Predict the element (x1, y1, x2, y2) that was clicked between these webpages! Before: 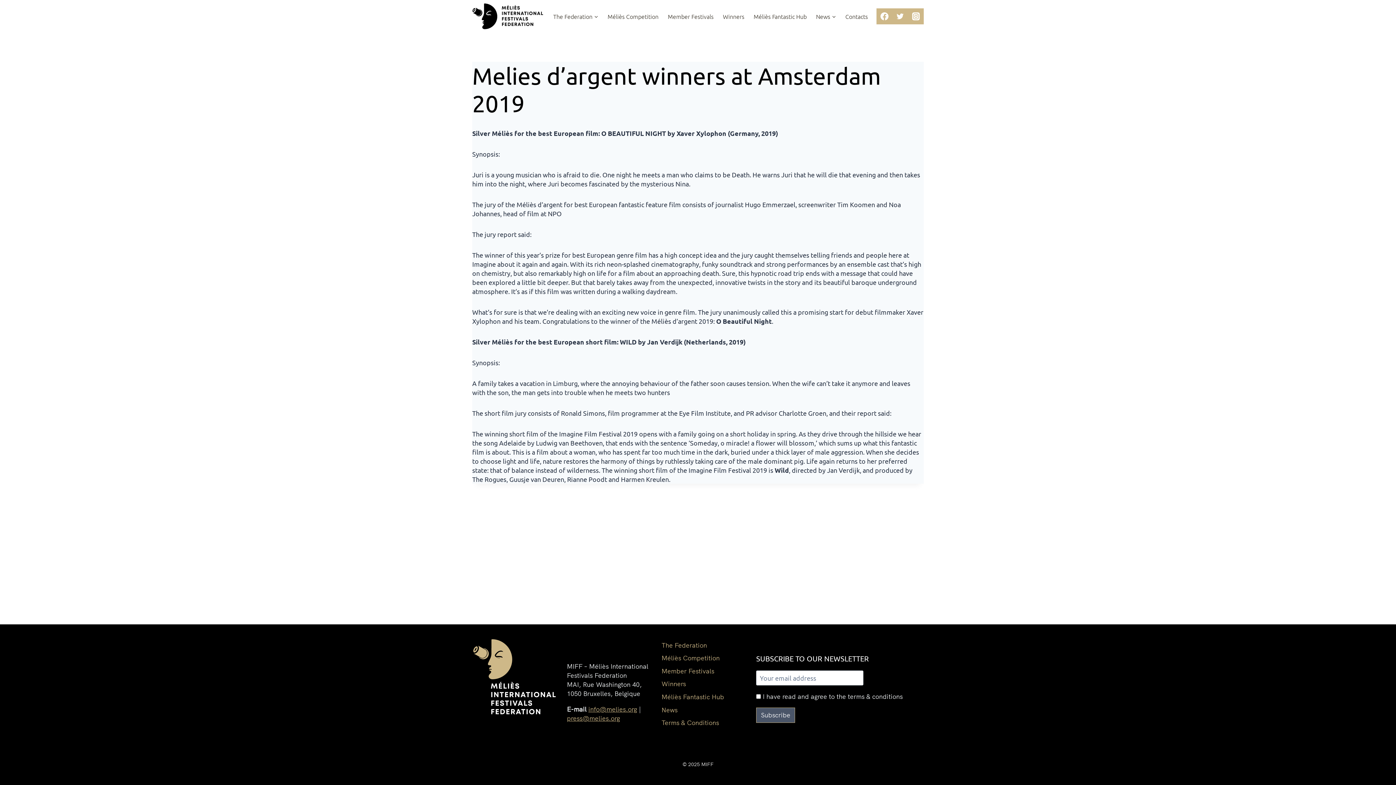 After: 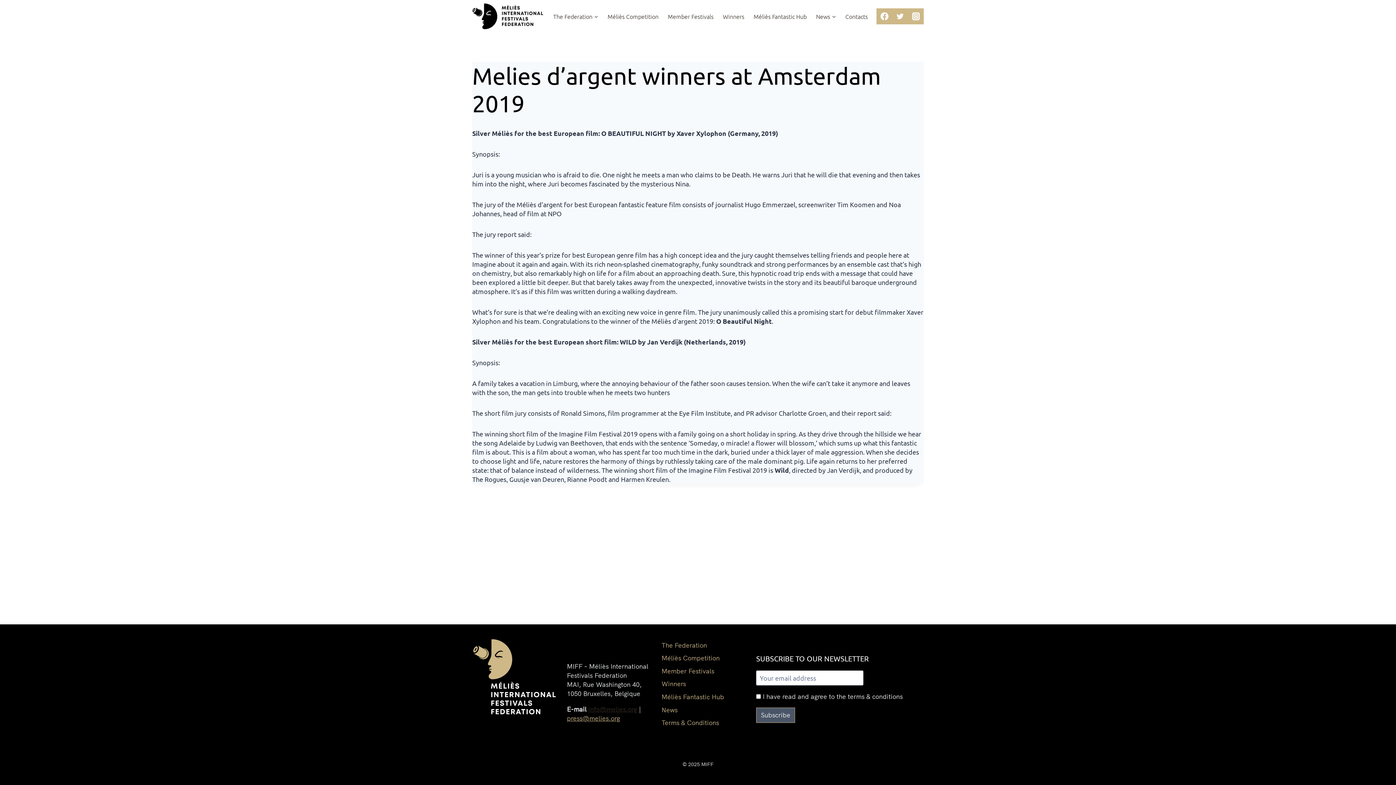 Action: label: info@melies.org bbox: (588, 705, 637, 713)